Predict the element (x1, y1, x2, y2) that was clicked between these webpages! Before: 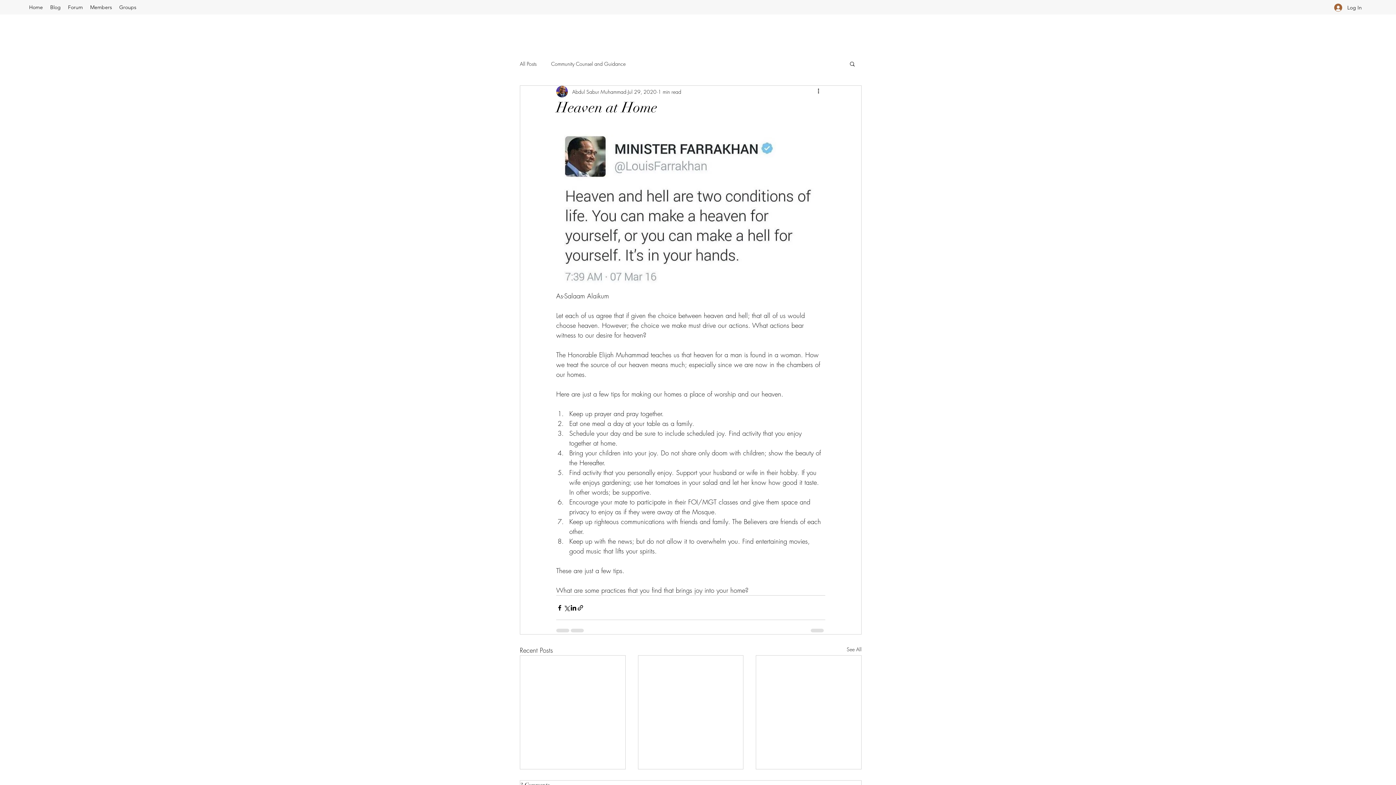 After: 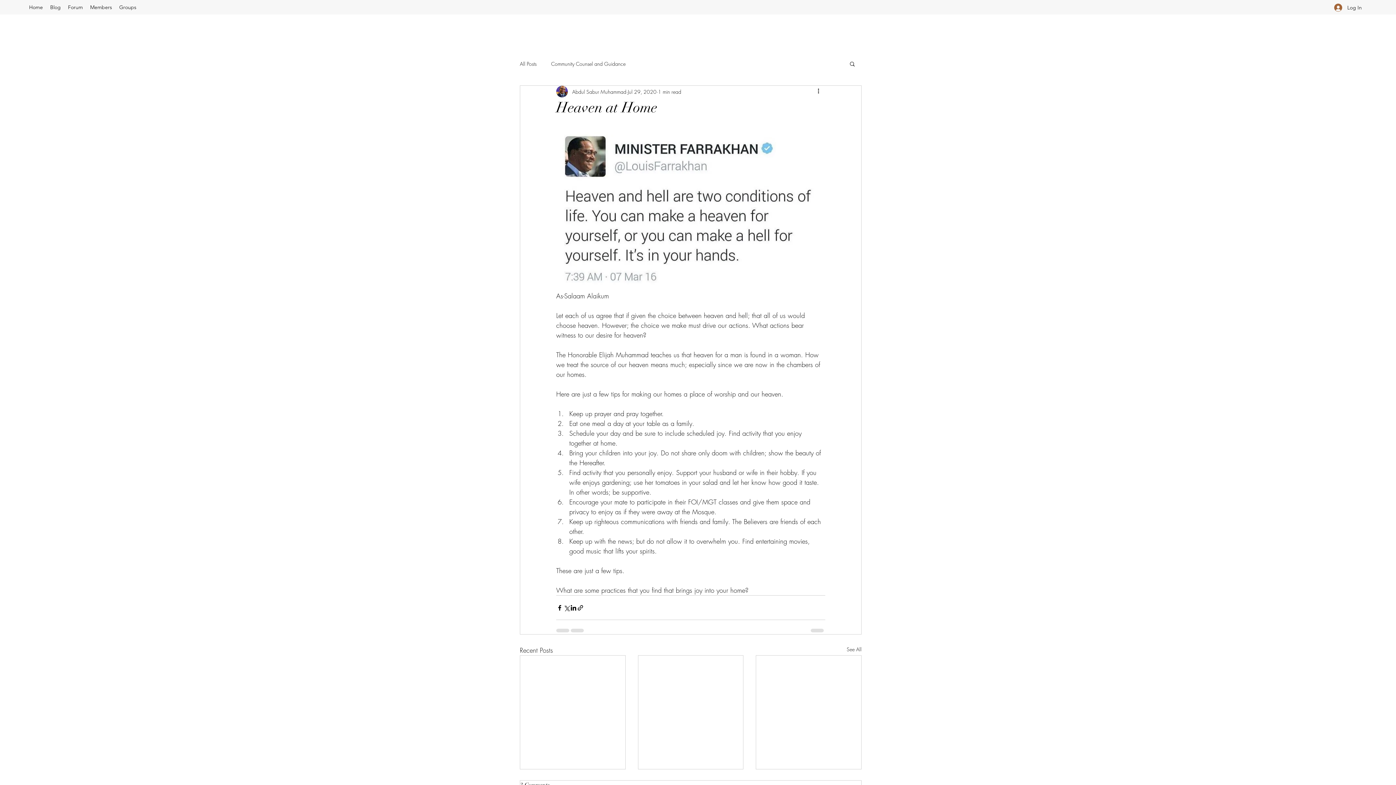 Action: bbox: (849, 60, 856, 66) label: Search